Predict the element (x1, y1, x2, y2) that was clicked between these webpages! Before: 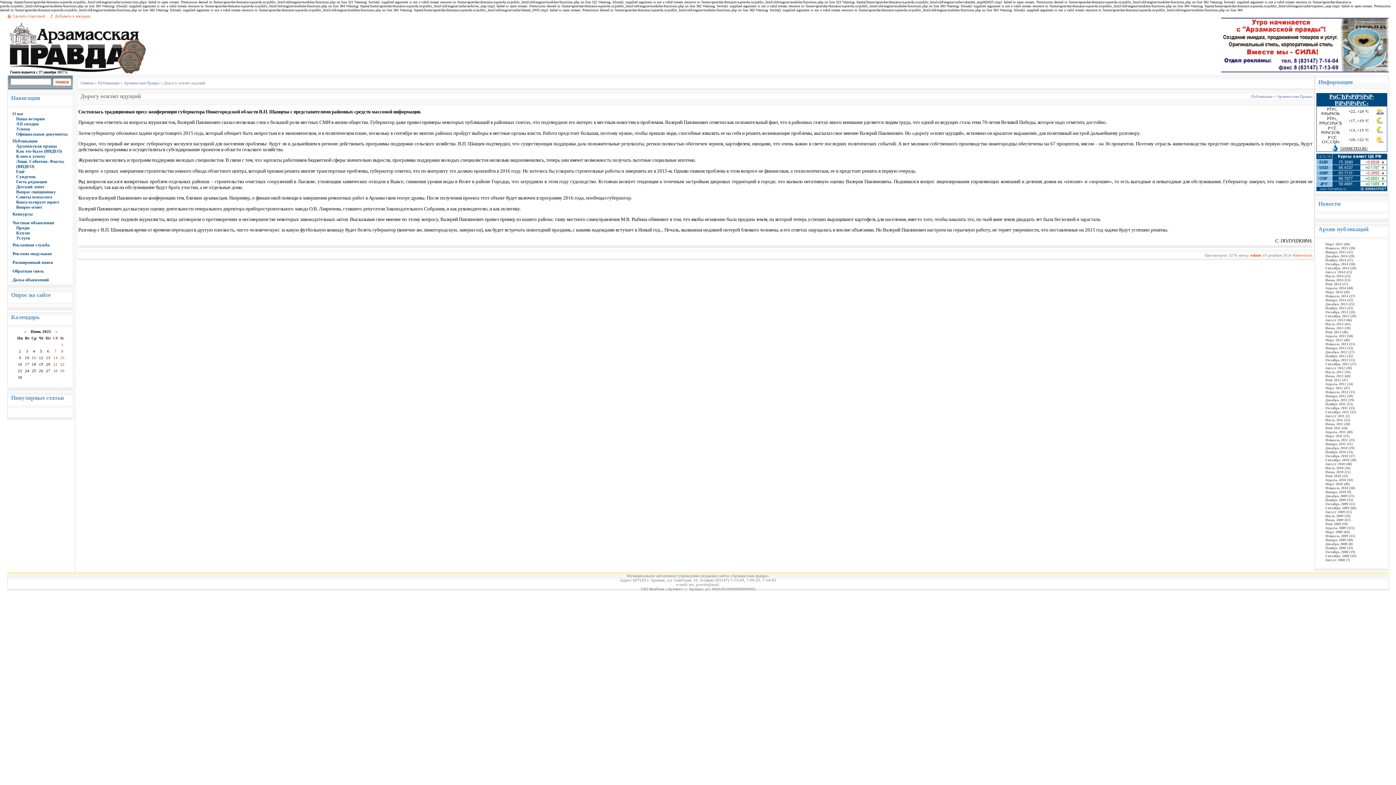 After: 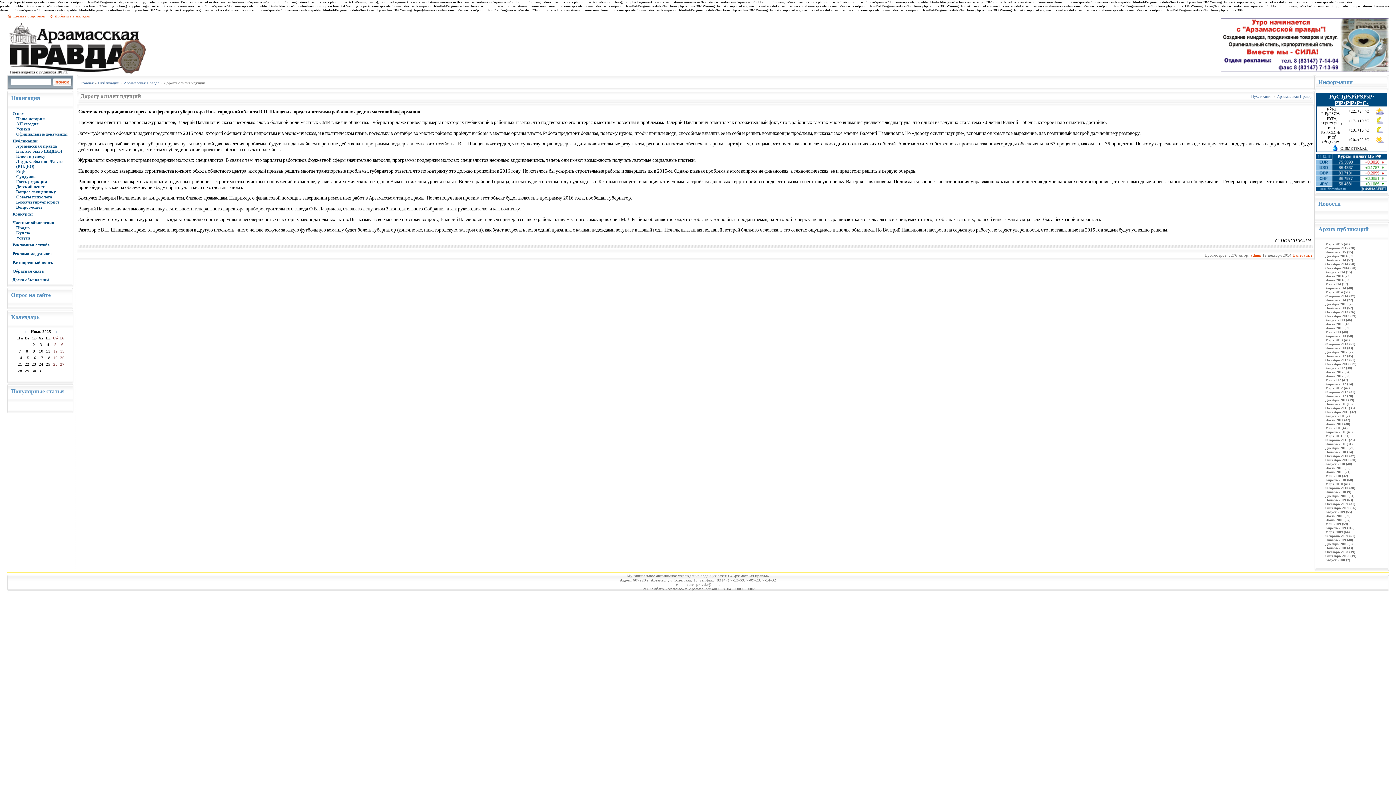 Action: label: » bbox: (55, 329, 57, 333)